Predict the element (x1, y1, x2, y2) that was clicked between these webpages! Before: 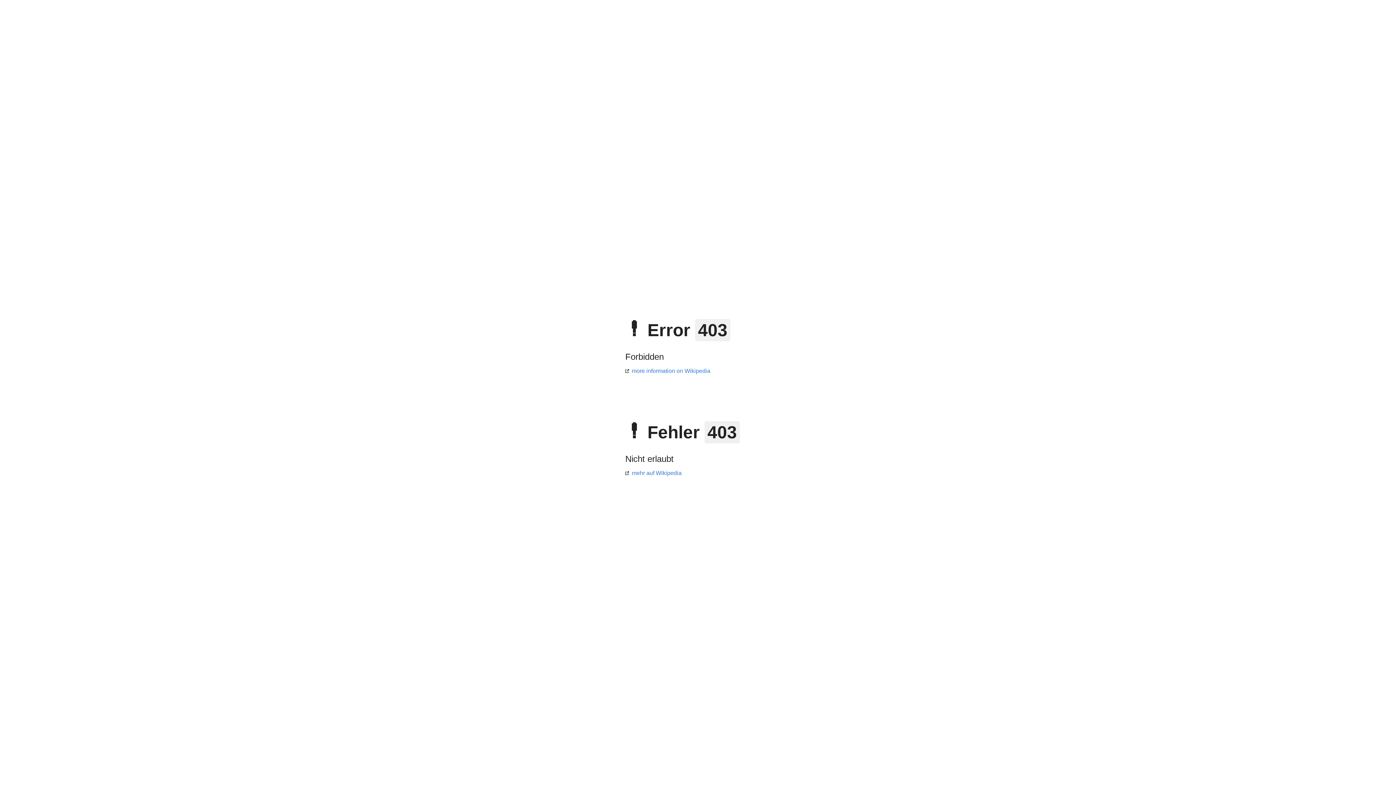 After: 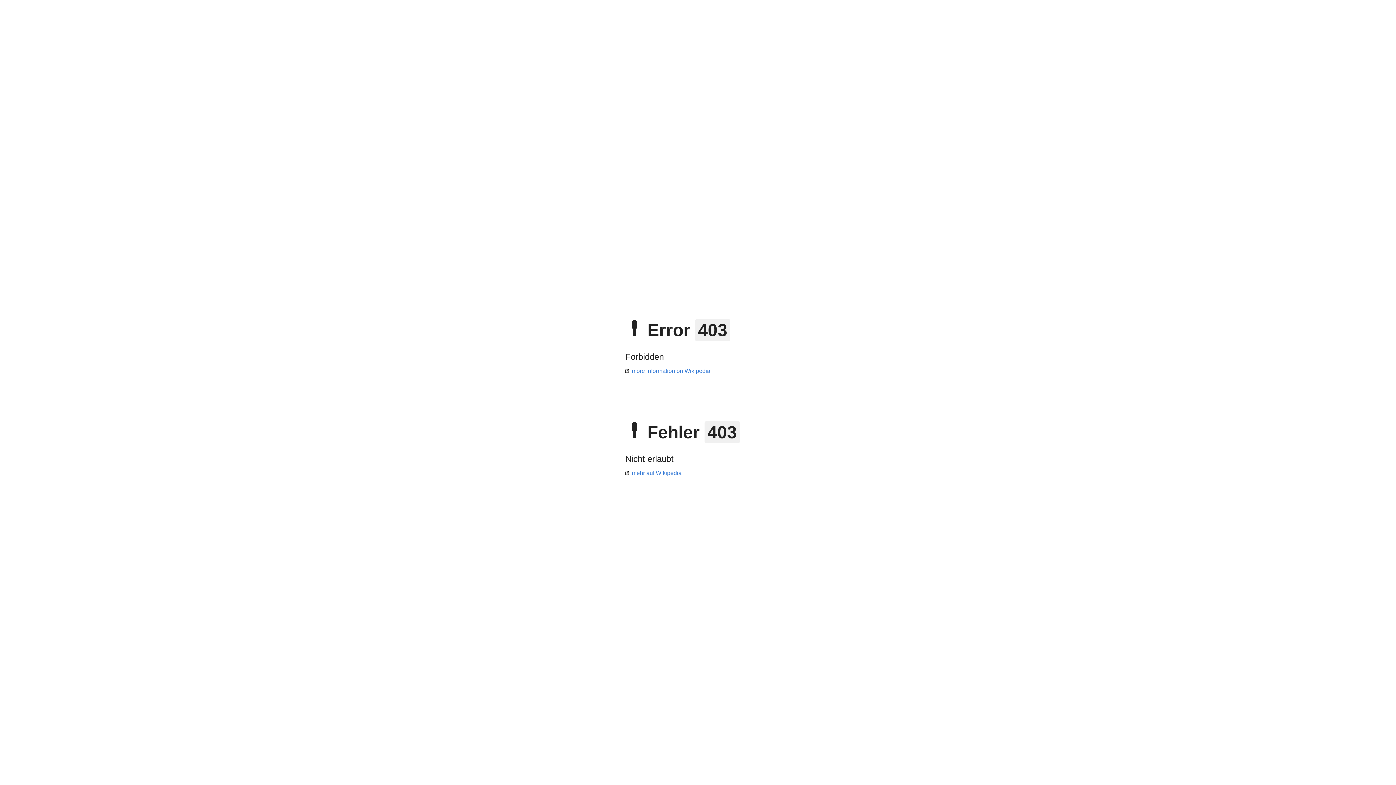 Action: label: mehr auf Wikipedia bbox: (625, 470, 681, 476)